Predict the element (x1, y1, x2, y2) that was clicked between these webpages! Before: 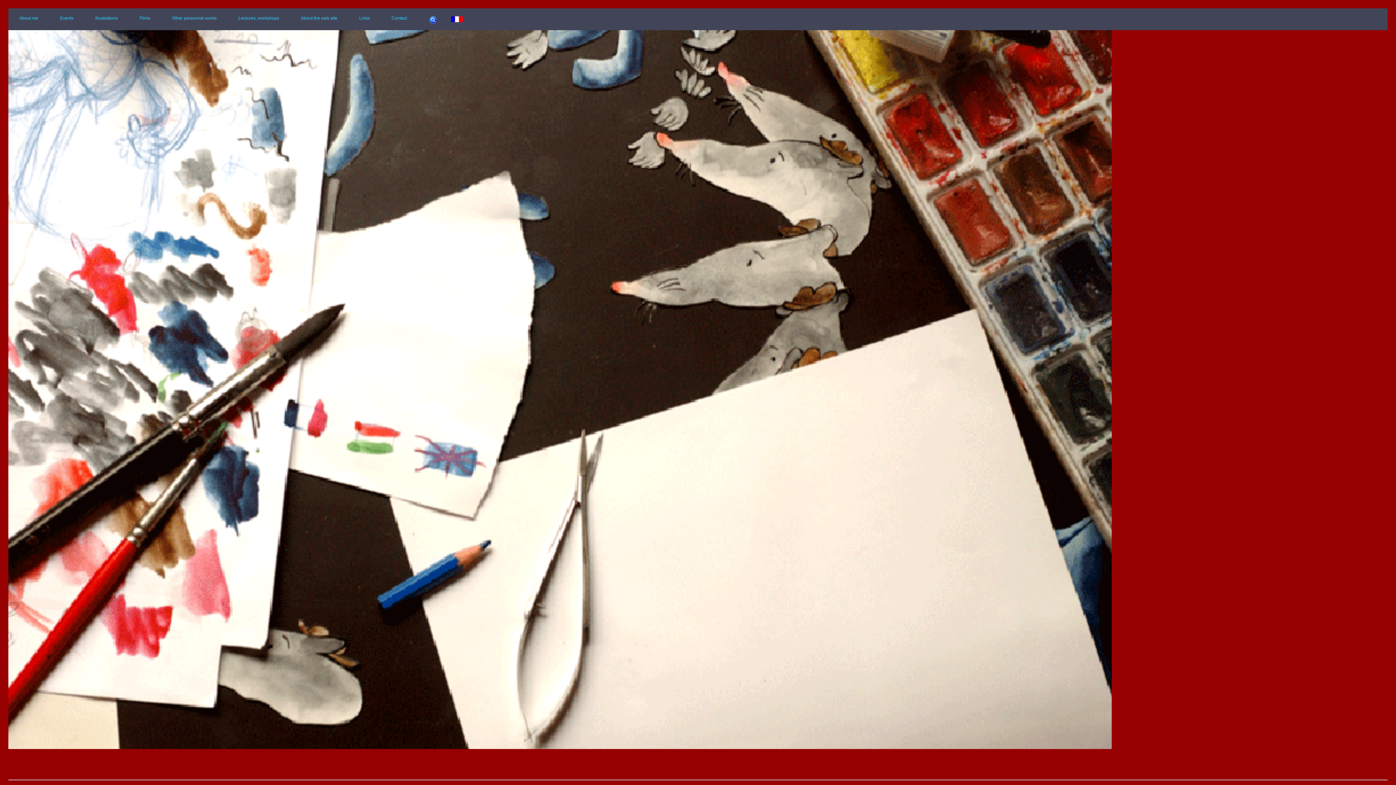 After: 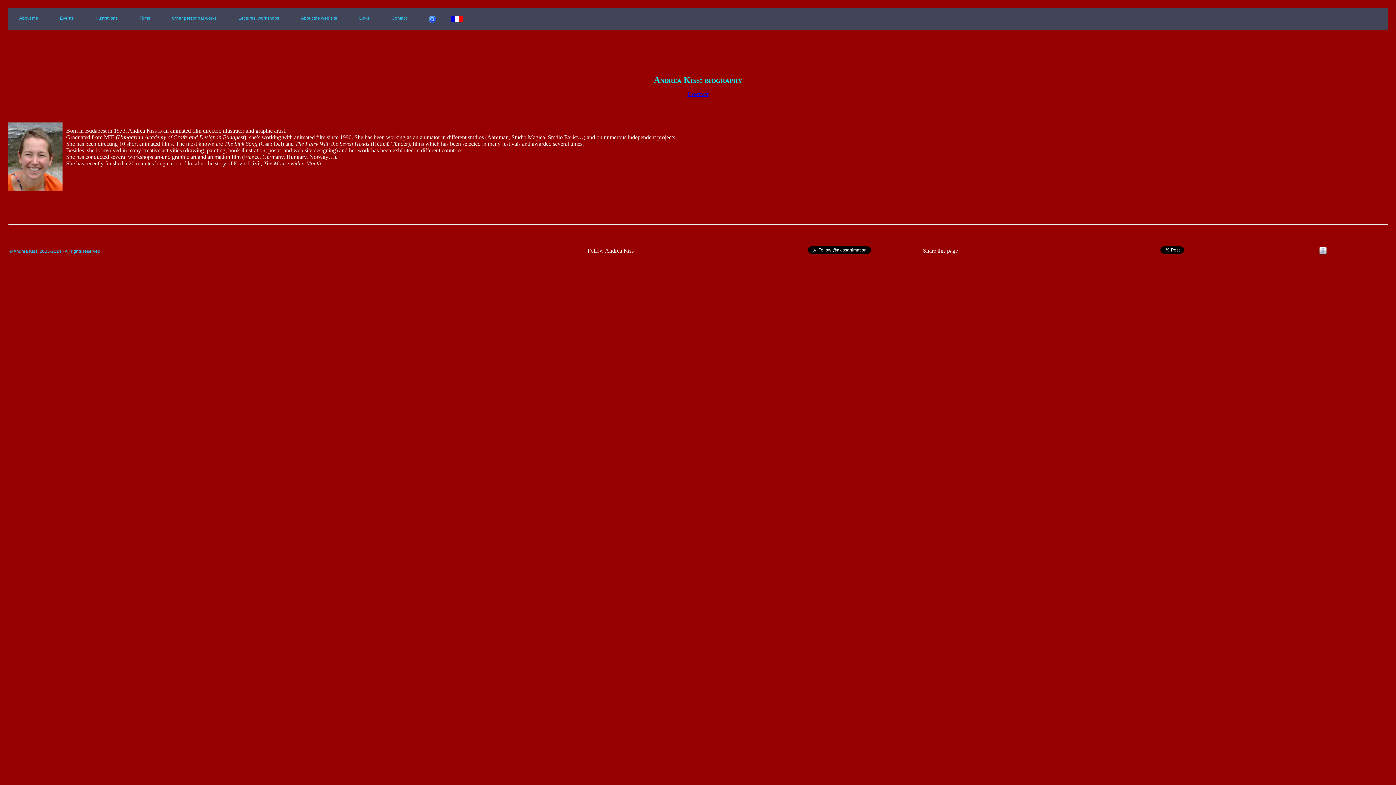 Action: label: About me bbox: (8, 8, 49, 28)